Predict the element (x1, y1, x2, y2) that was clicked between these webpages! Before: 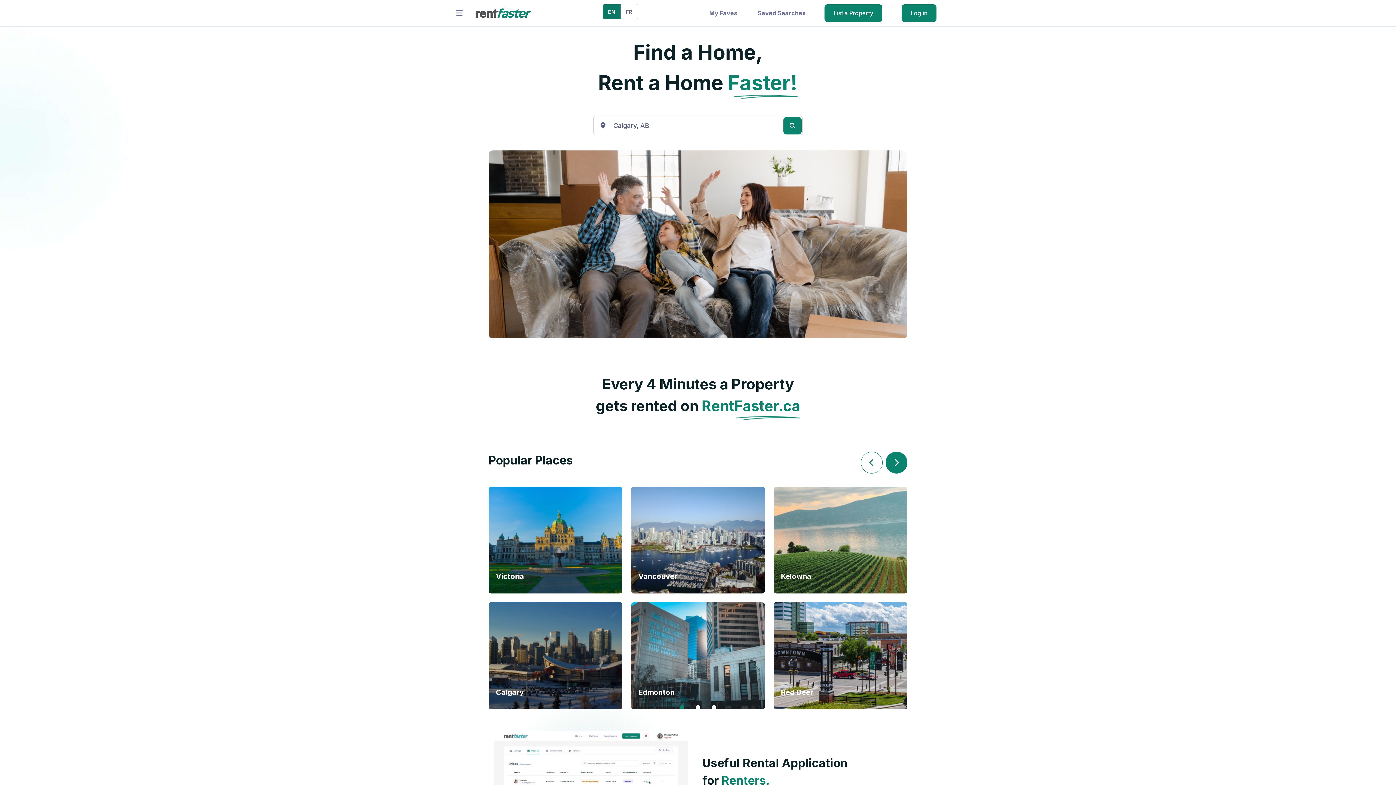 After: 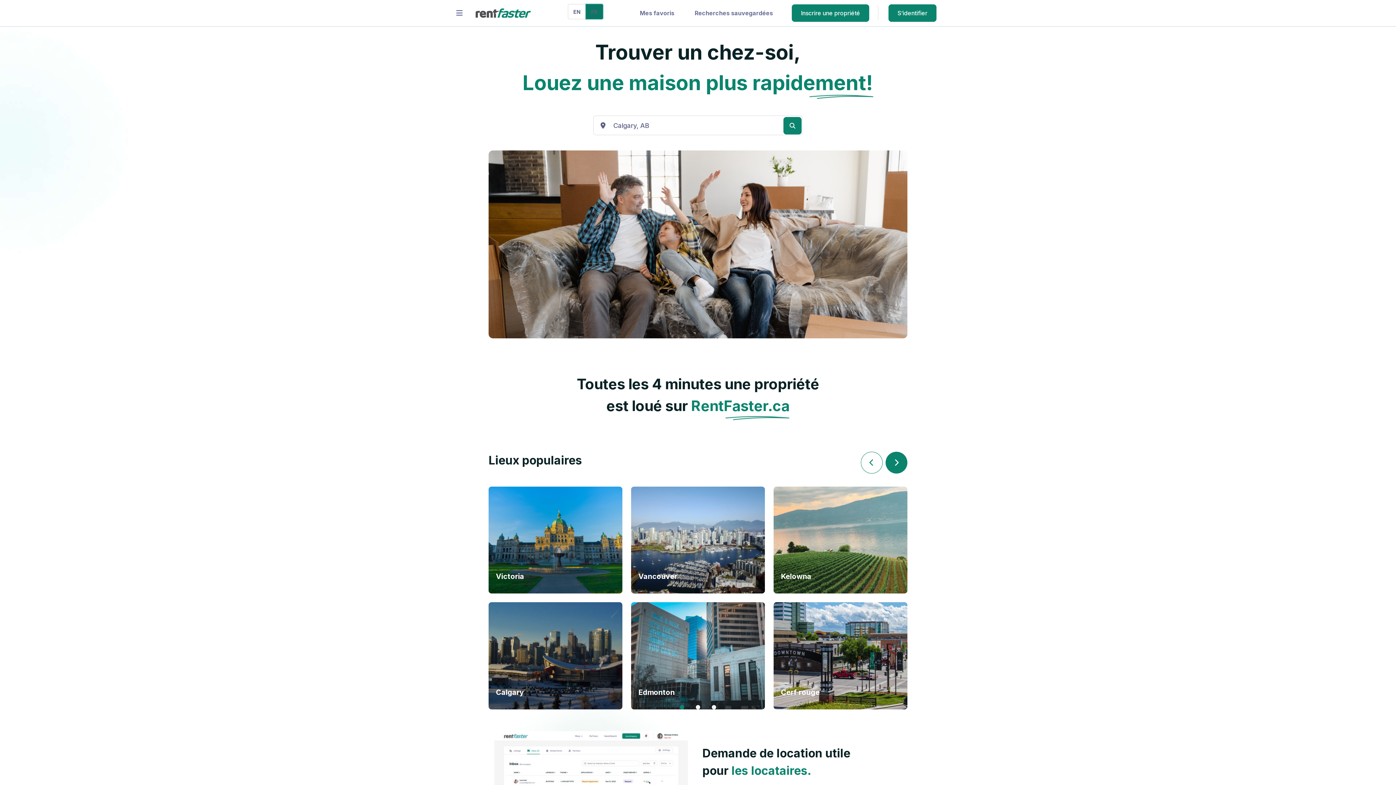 Action: label: FR bbox: (620, 4, 638, 19)